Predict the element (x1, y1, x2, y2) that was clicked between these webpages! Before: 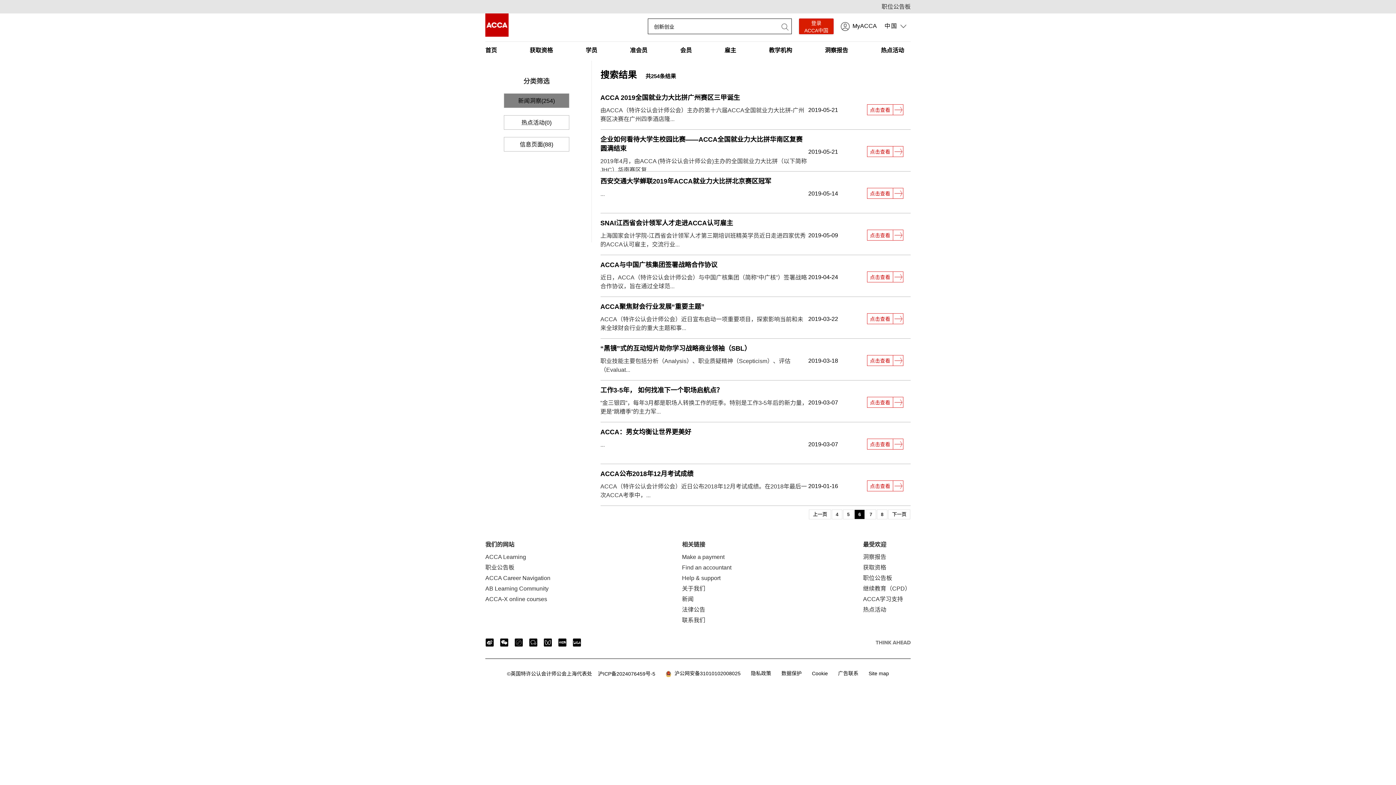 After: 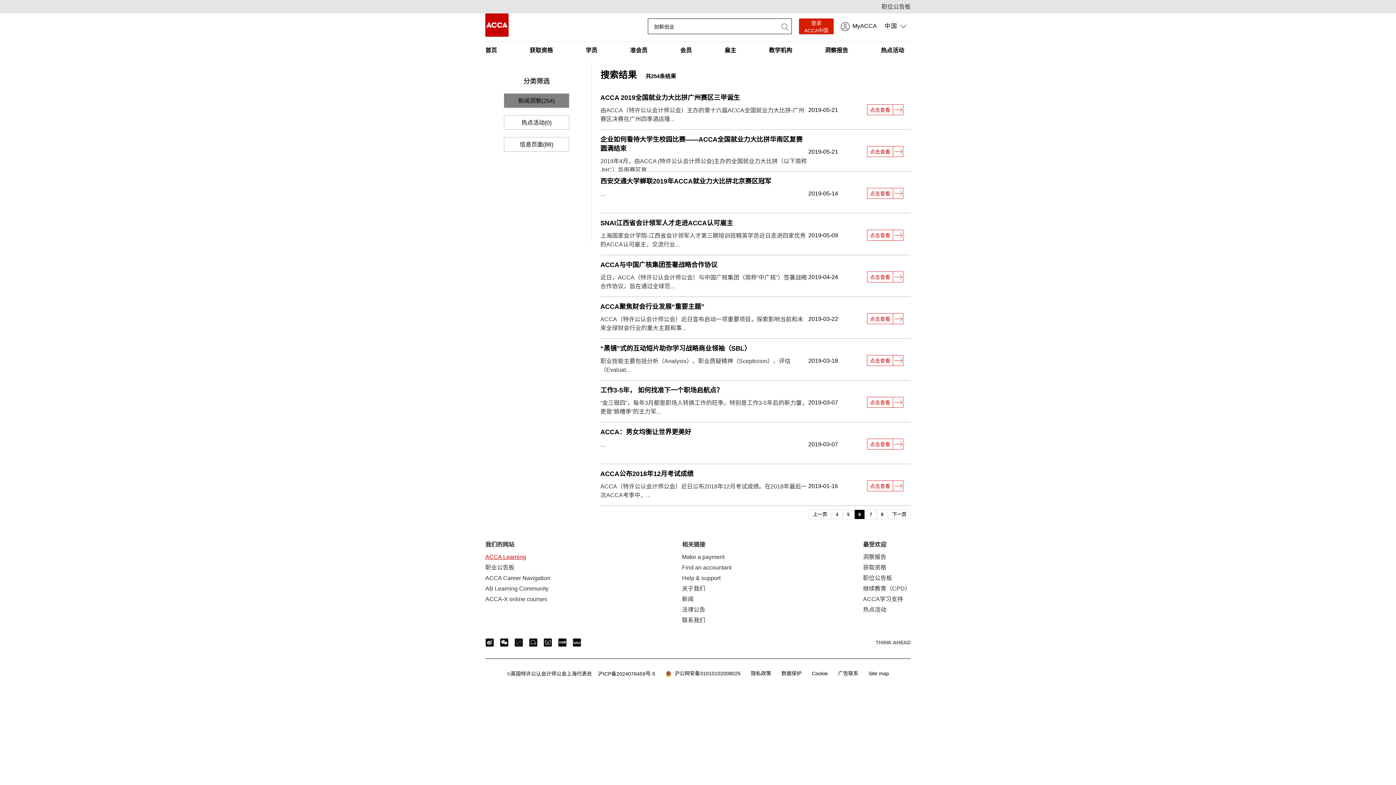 Action: bbox: (485, 554, 526, 560) label: ACCA Learning